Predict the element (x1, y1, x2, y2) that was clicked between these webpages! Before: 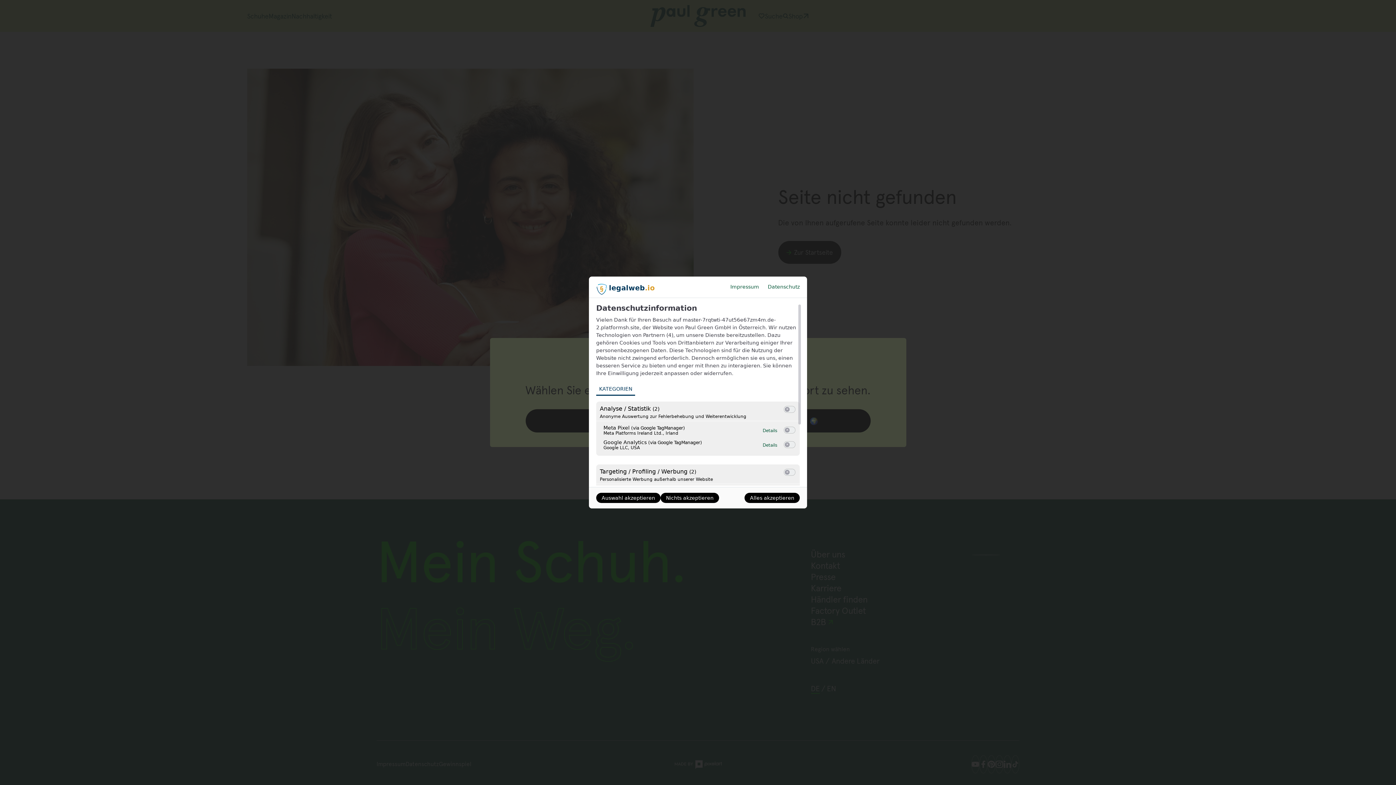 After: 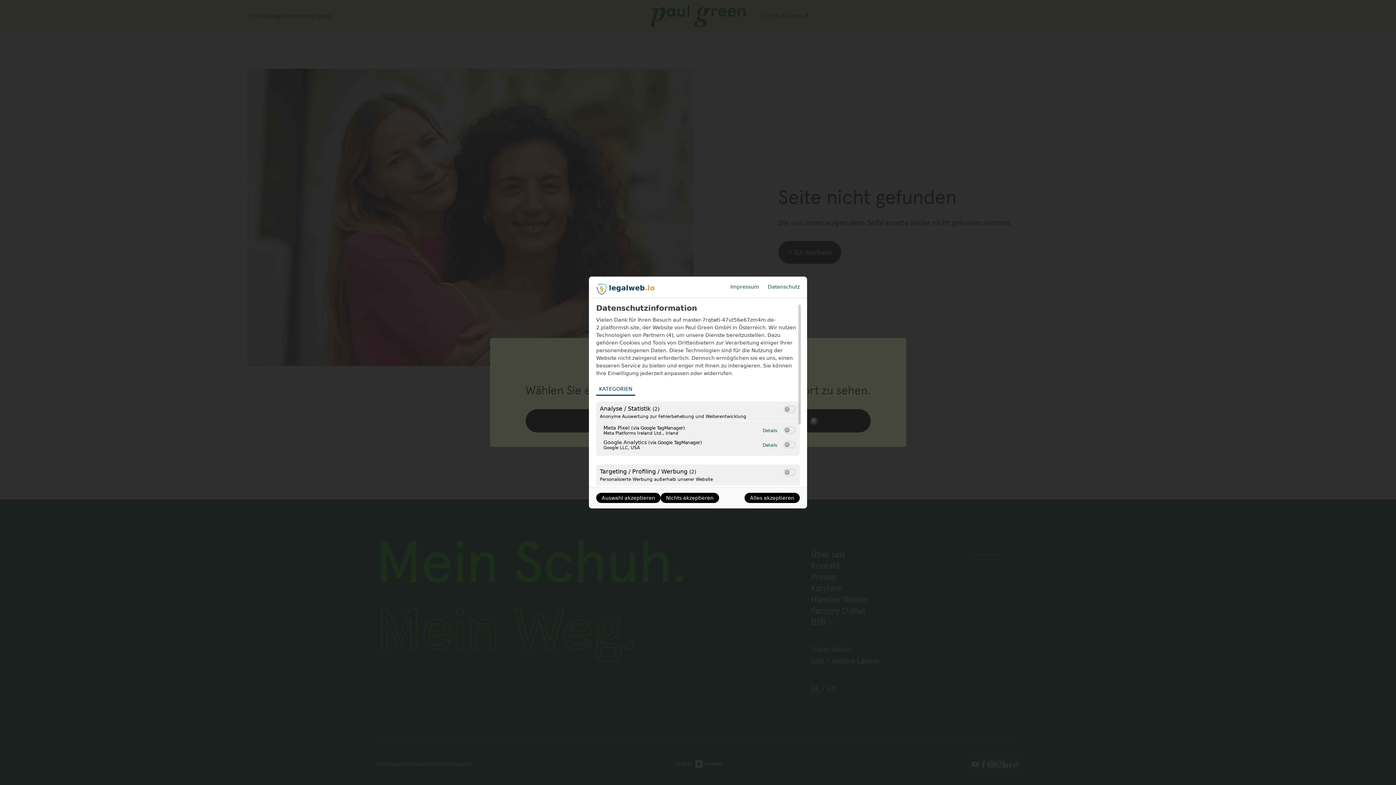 Action: label: Link zum Impressum bbox: (730, 284, 759, 289)